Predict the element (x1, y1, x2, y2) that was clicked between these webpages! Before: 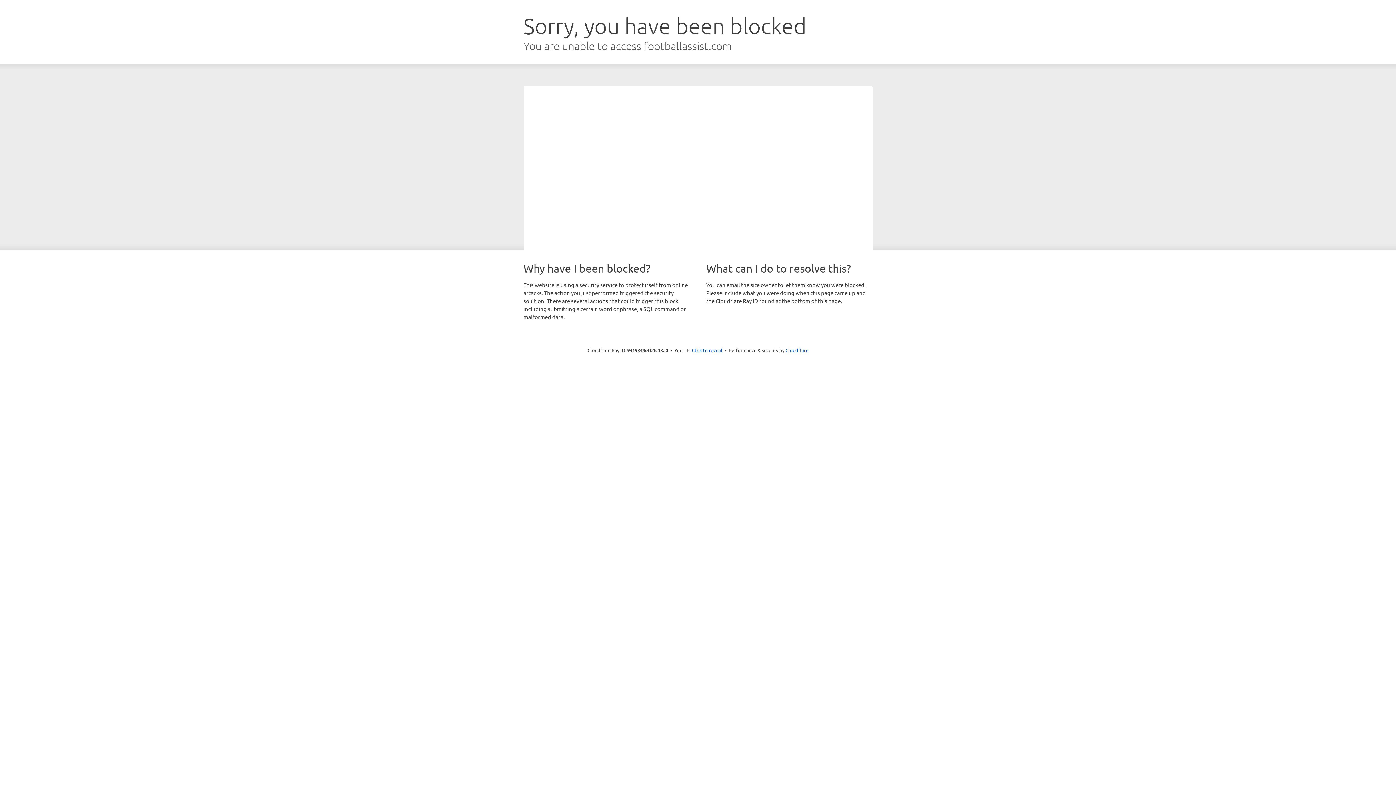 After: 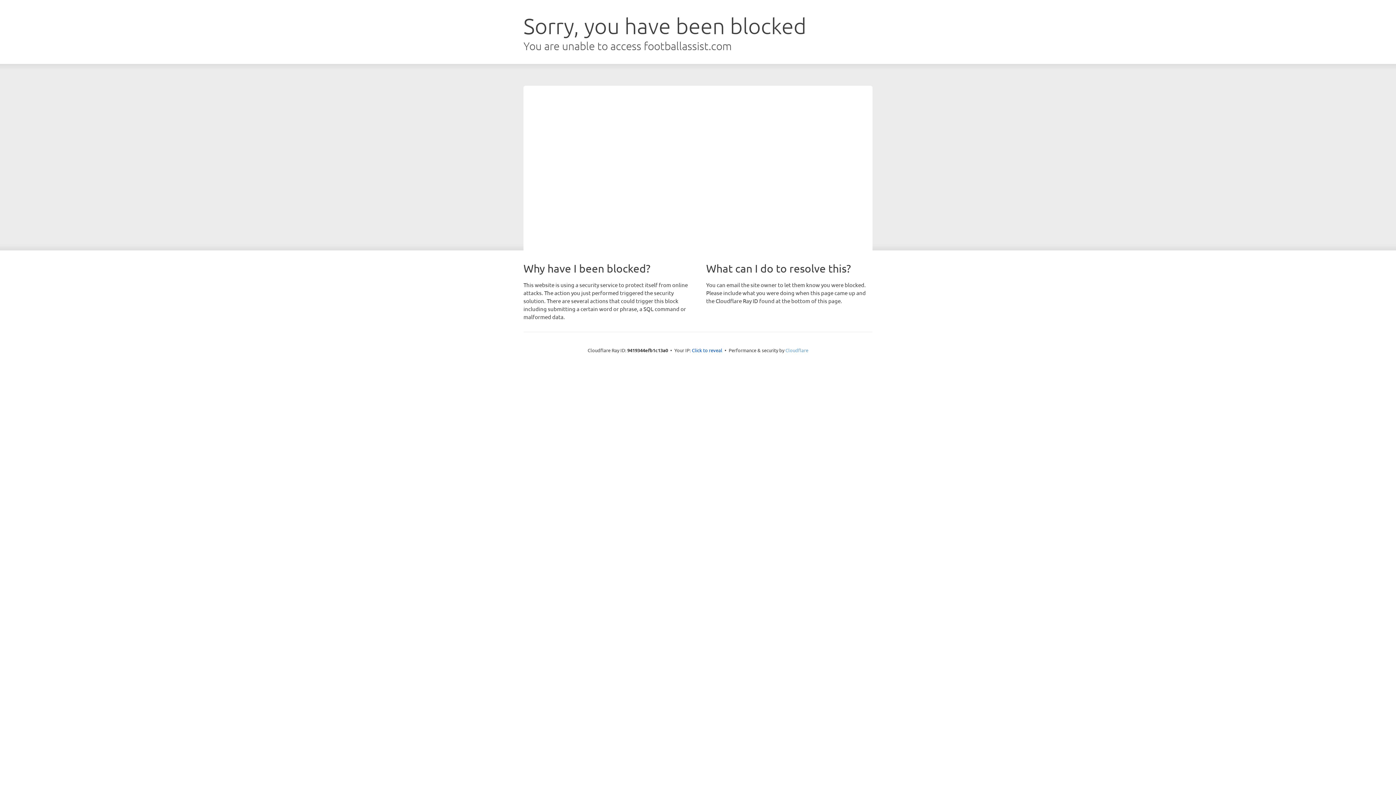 Action: label: Cloudflare bbox: (785, 347, 808, 353)